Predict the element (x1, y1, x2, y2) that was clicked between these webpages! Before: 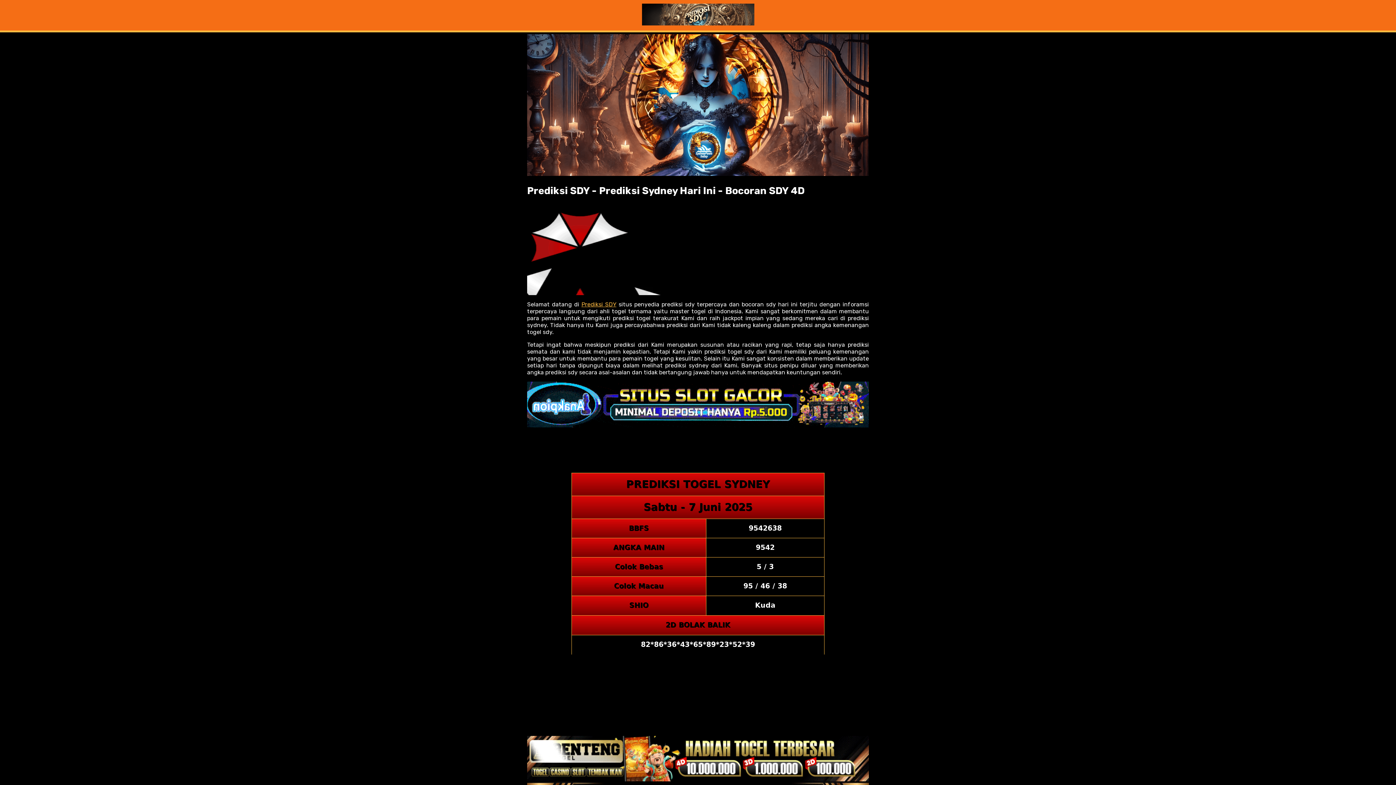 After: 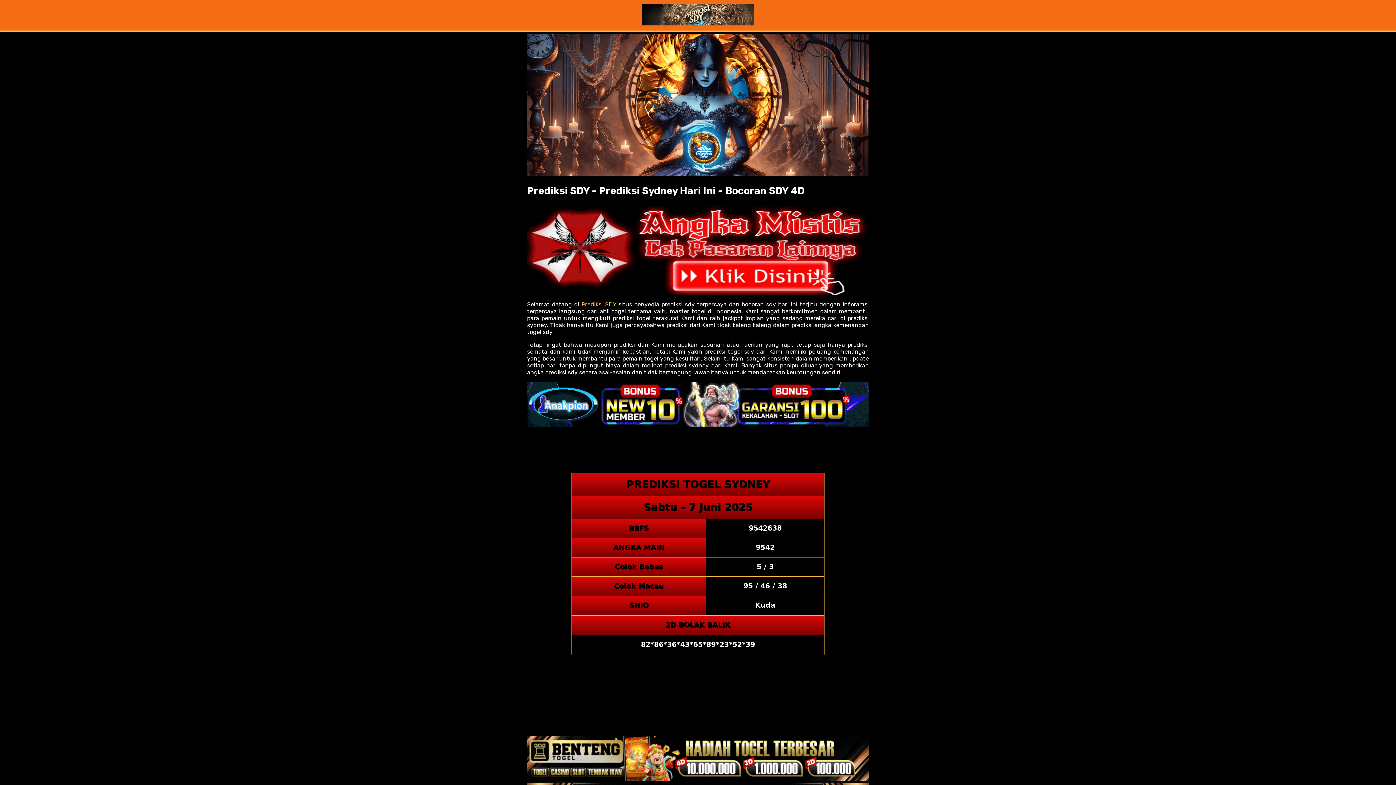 Action: bbox: (527, 736, 869, 781)